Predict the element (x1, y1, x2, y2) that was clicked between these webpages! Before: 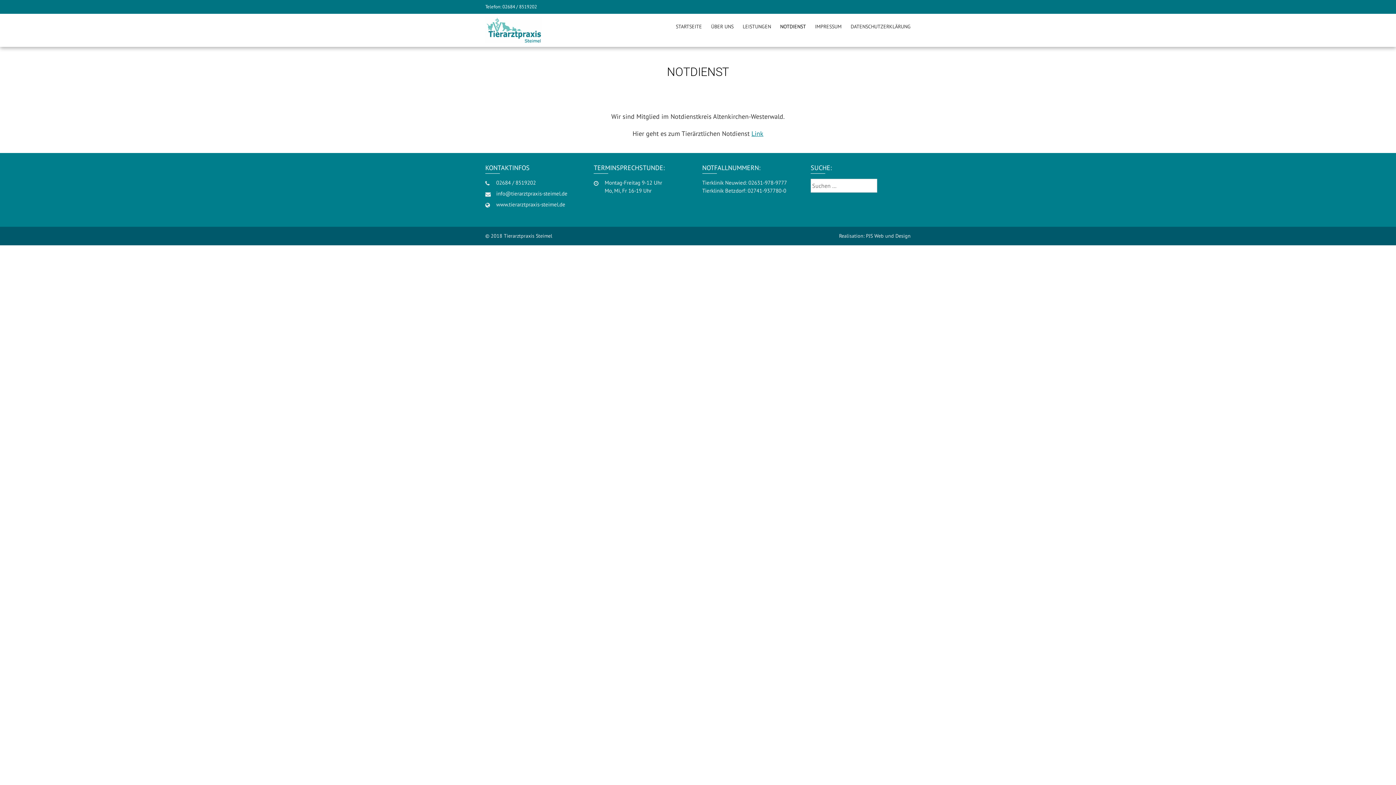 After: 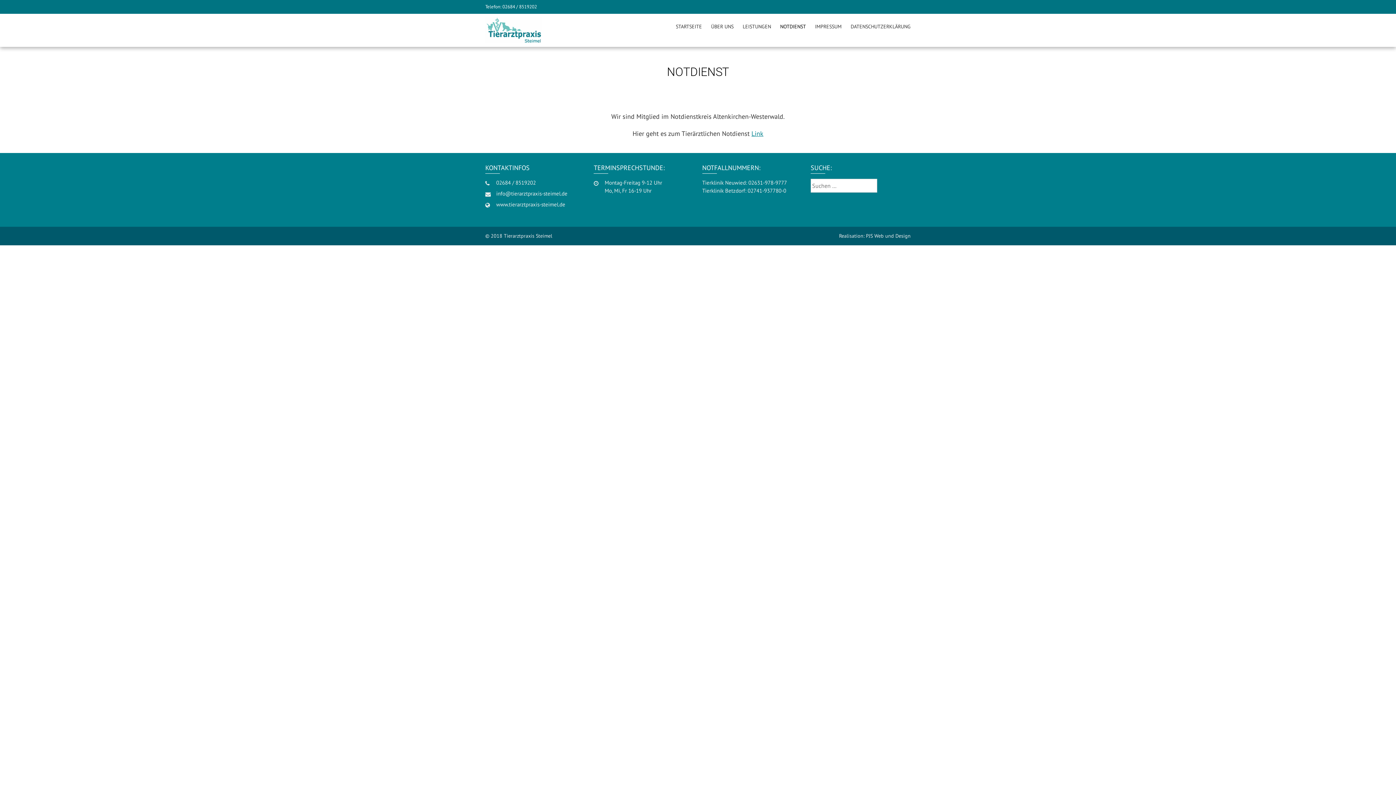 Action: label: PJS Web und Design bbox: (866, 232, 910, 239)